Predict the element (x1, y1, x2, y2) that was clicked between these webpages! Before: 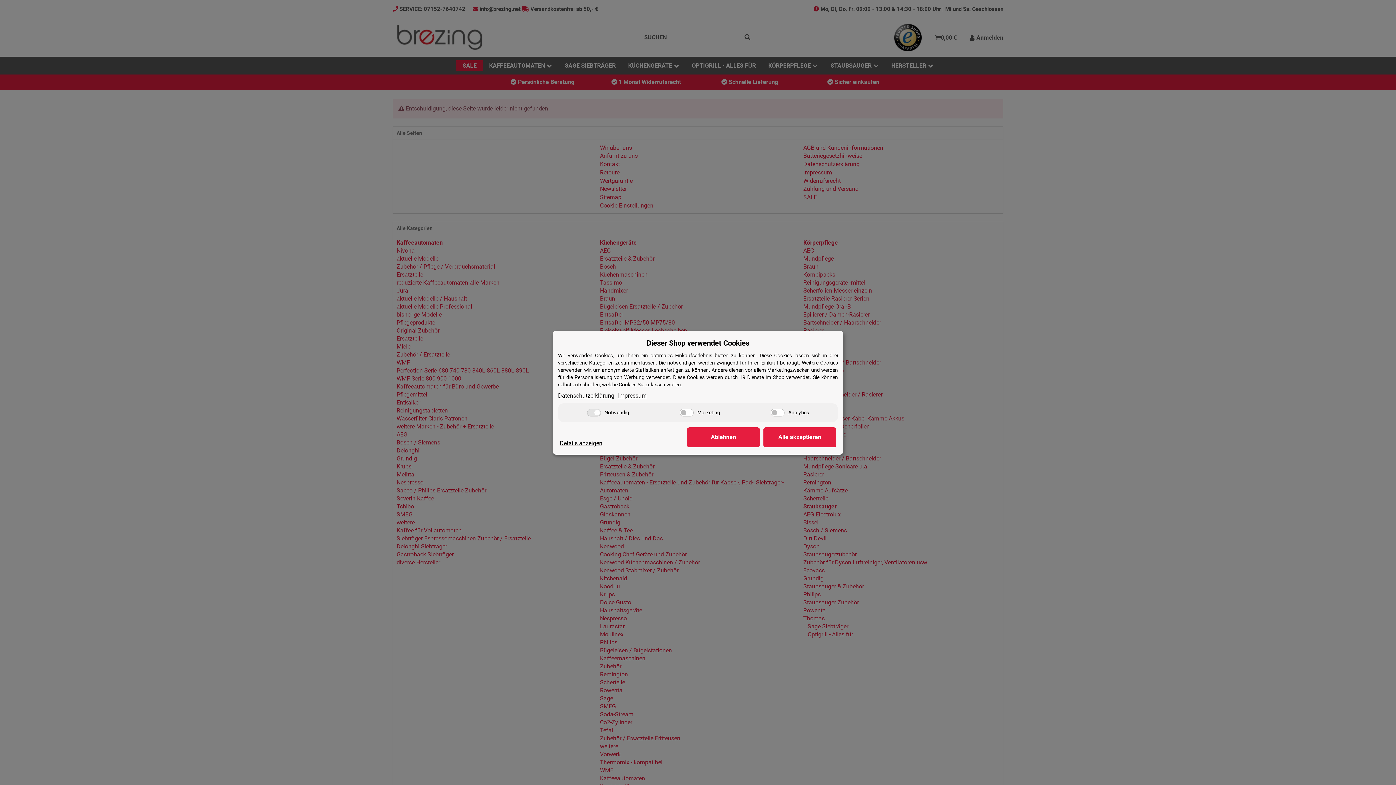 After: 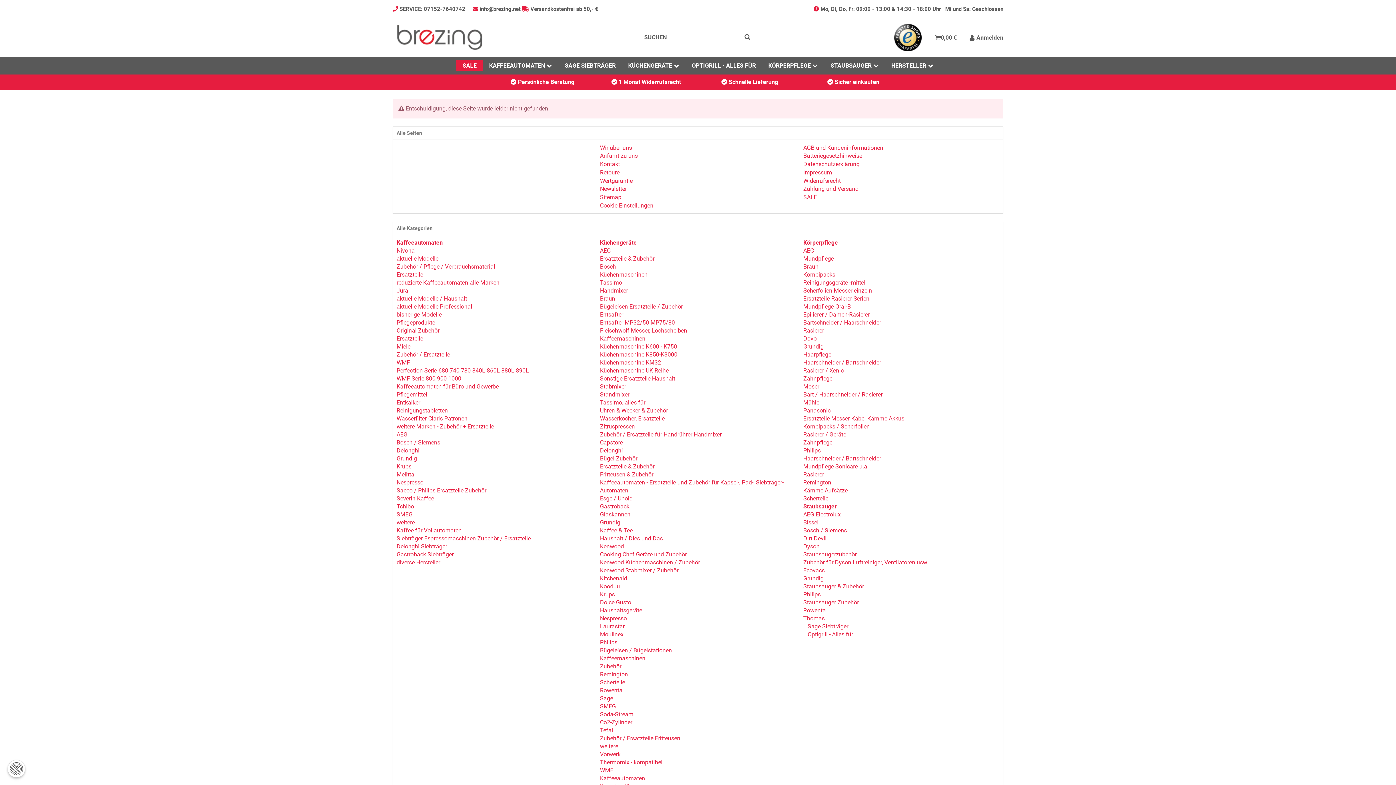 Action: bbox: (687, 427, 760, 447) label: Ablehnen